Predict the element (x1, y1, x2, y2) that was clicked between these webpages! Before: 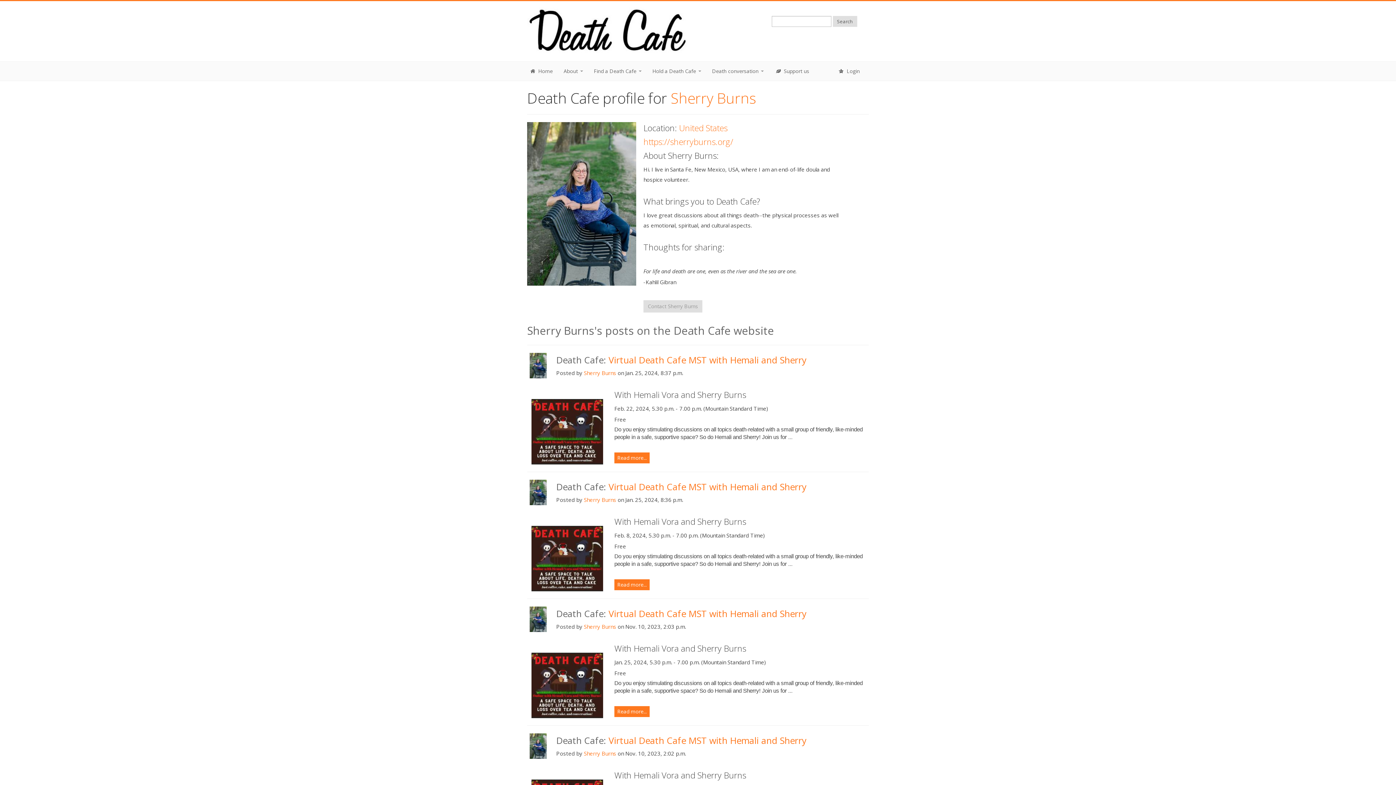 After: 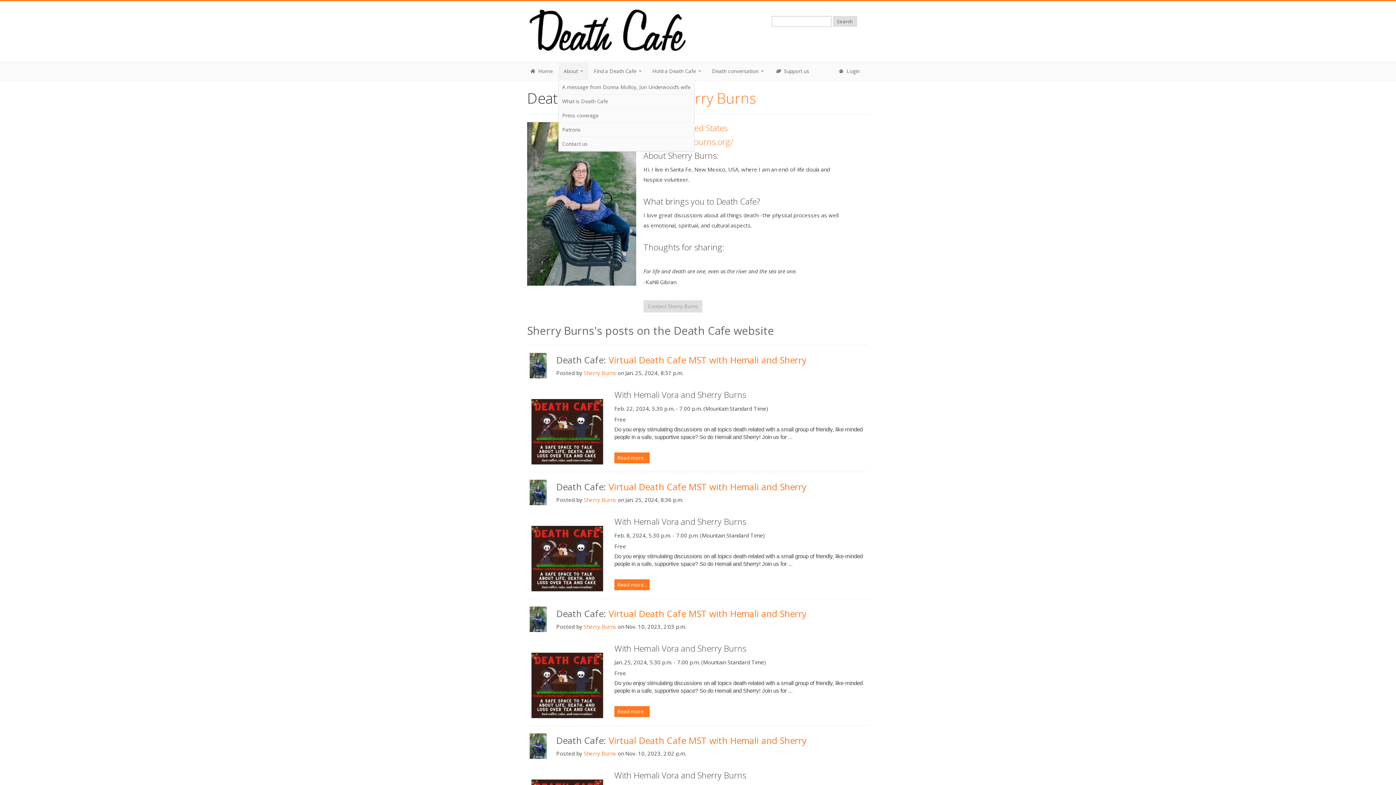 Action: bbox: (558, 62, 588, 80) label: About 